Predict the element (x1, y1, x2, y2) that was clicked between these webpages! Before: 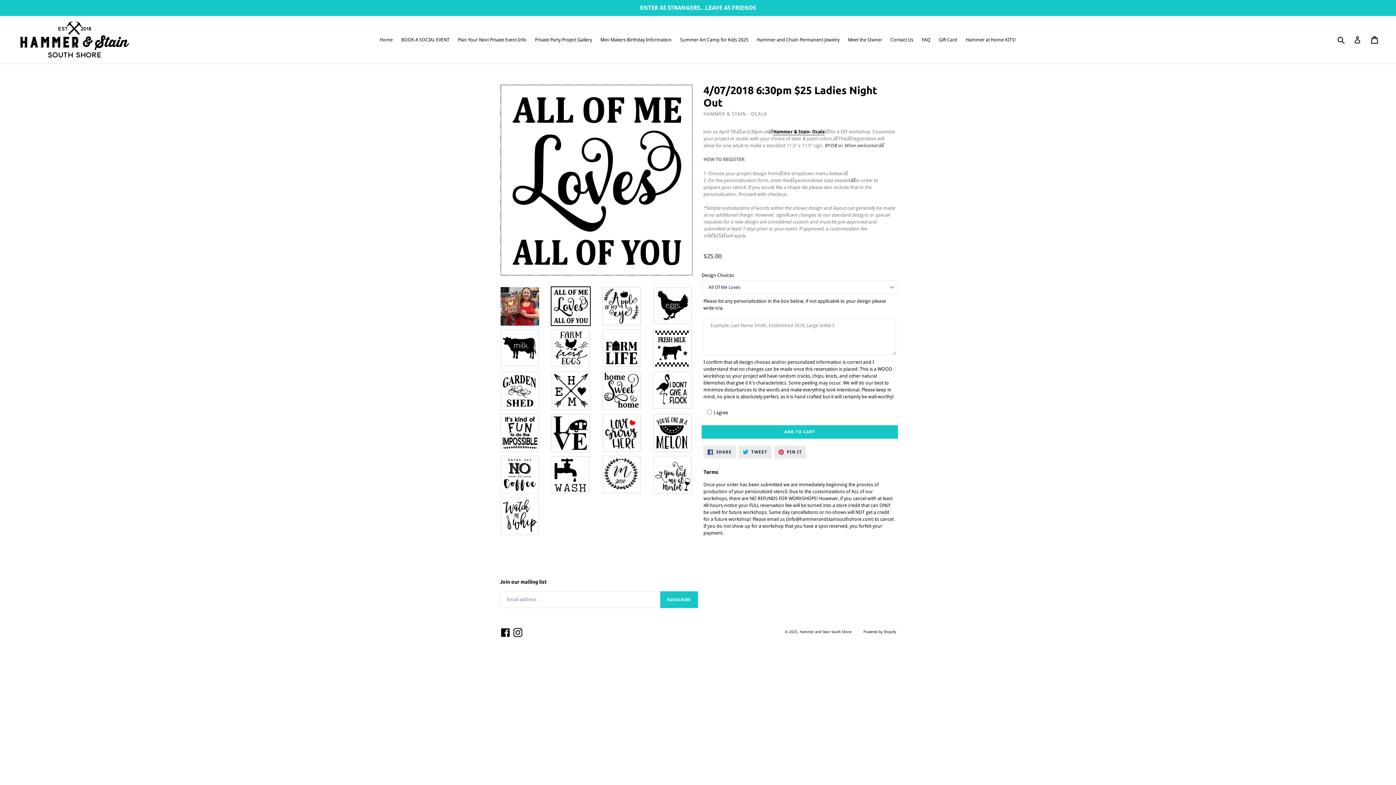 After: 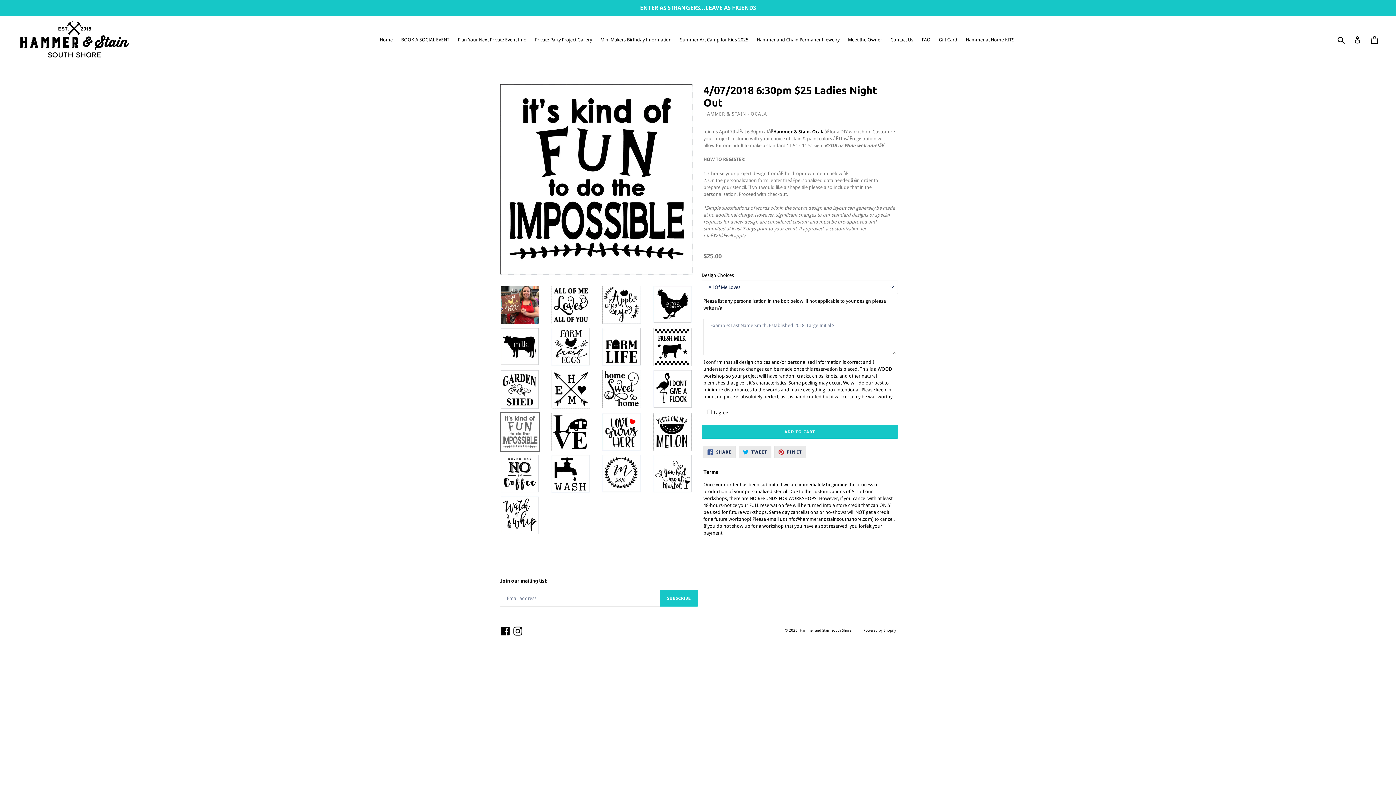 Action: bbox: (500, 413, 540, 453)